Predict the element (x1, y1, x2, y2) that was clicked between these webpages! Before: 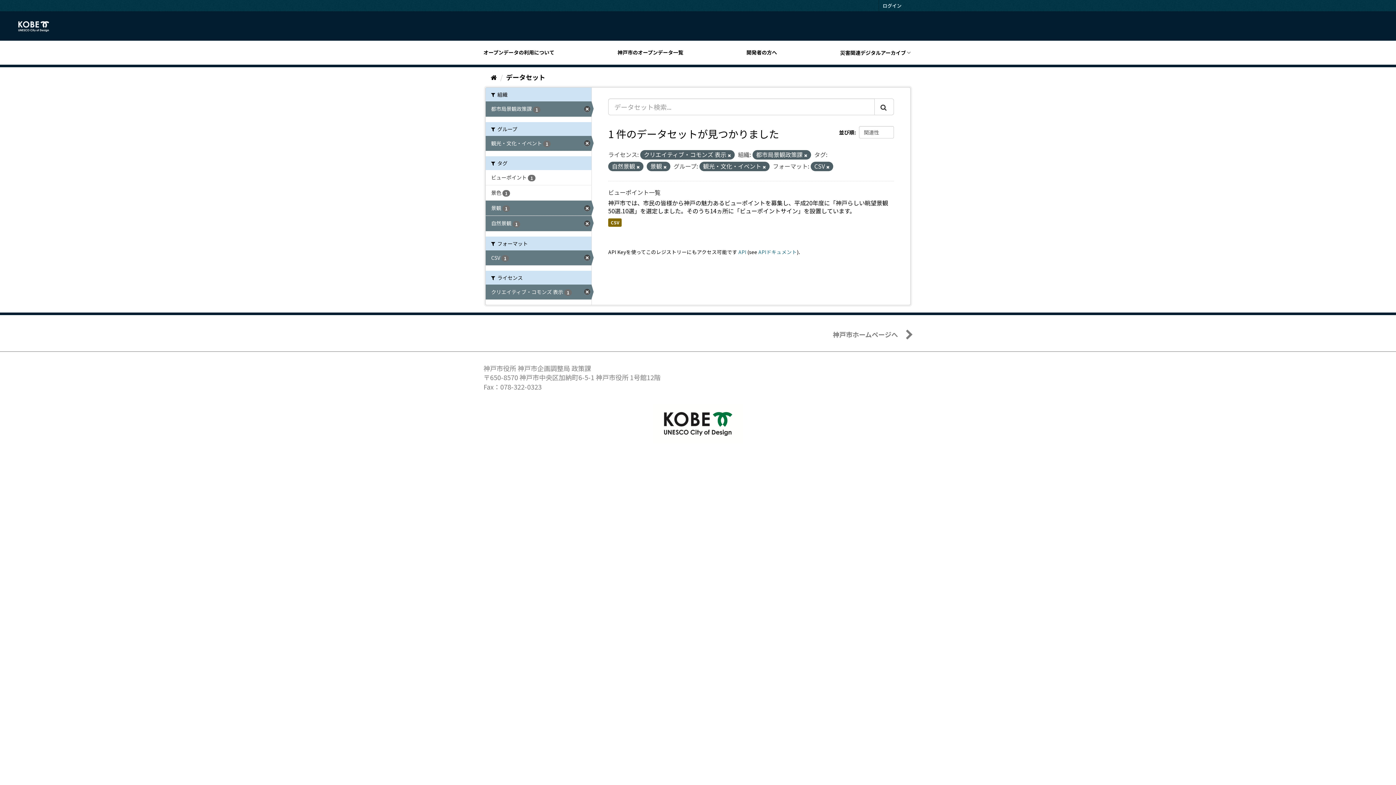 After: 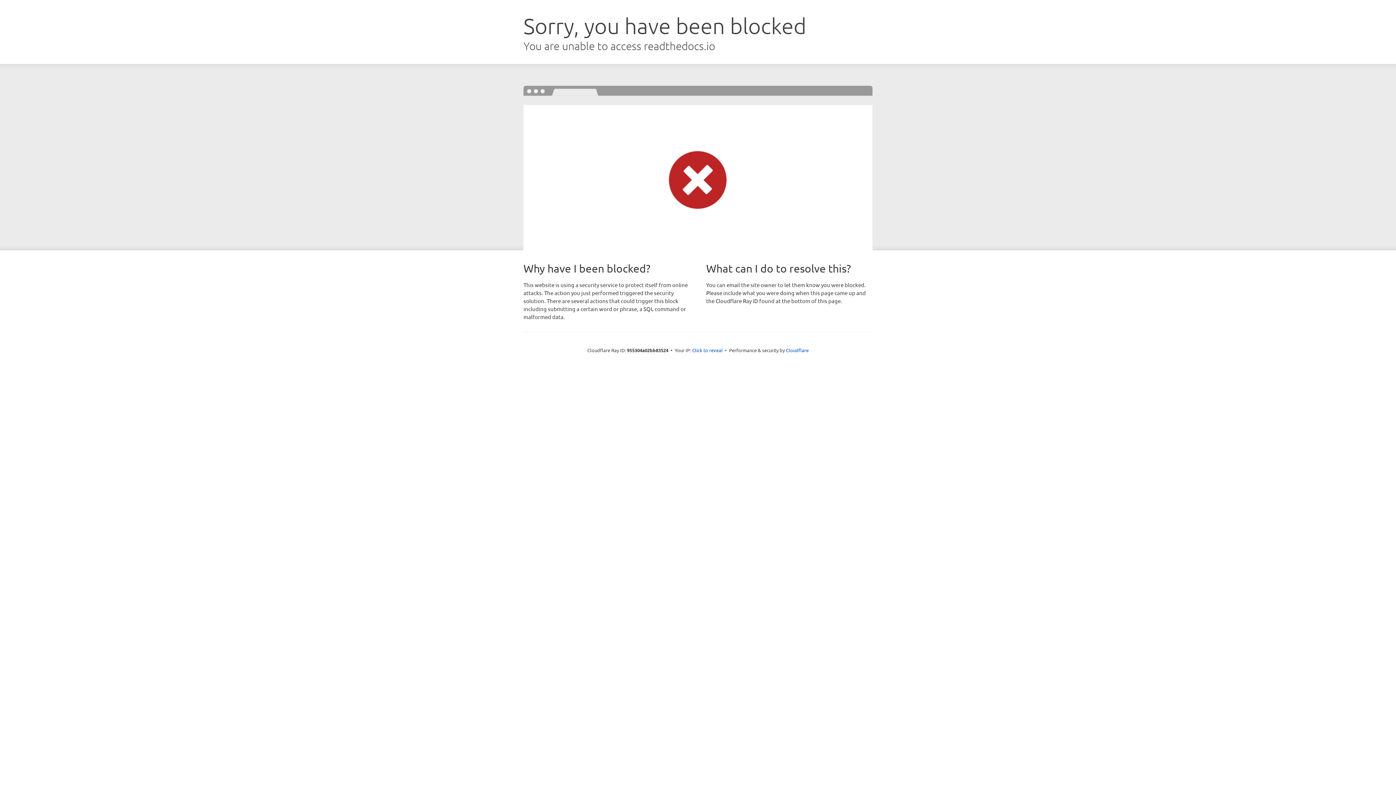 Action: label: APIドキュメント bbox: (758, 248, 797, 255)